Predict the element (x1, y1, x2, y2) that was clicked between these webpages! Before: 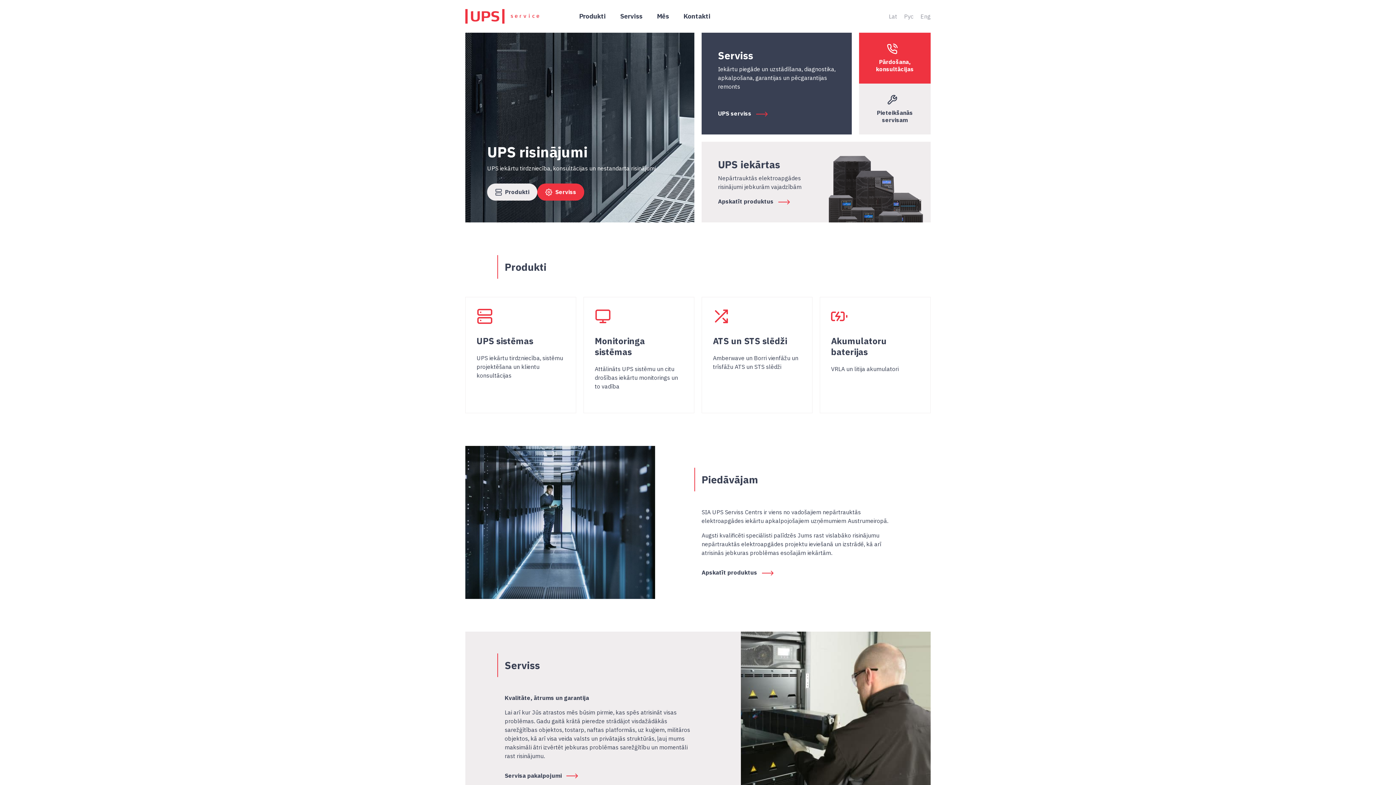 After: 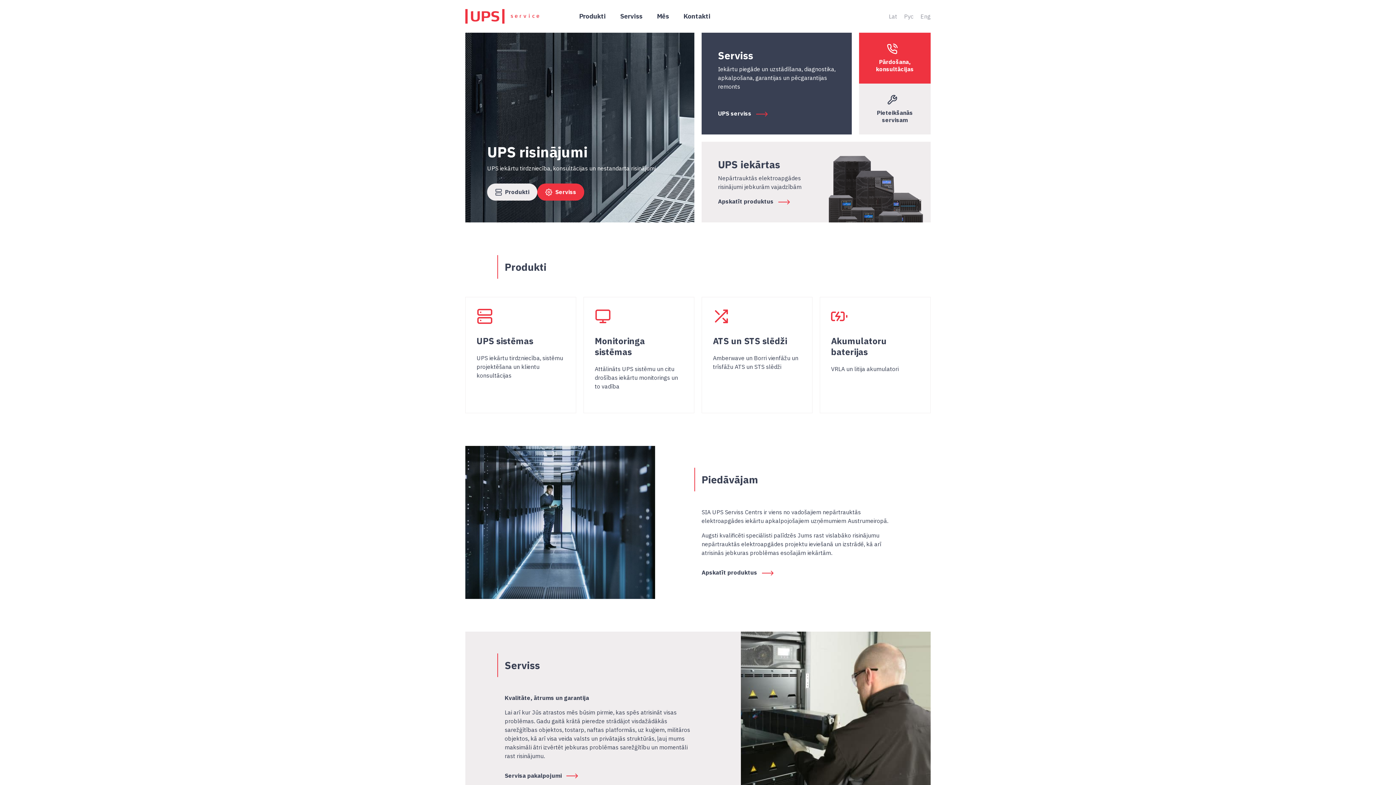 Action: label: Рус bbox: (904, 12, 913, 20)